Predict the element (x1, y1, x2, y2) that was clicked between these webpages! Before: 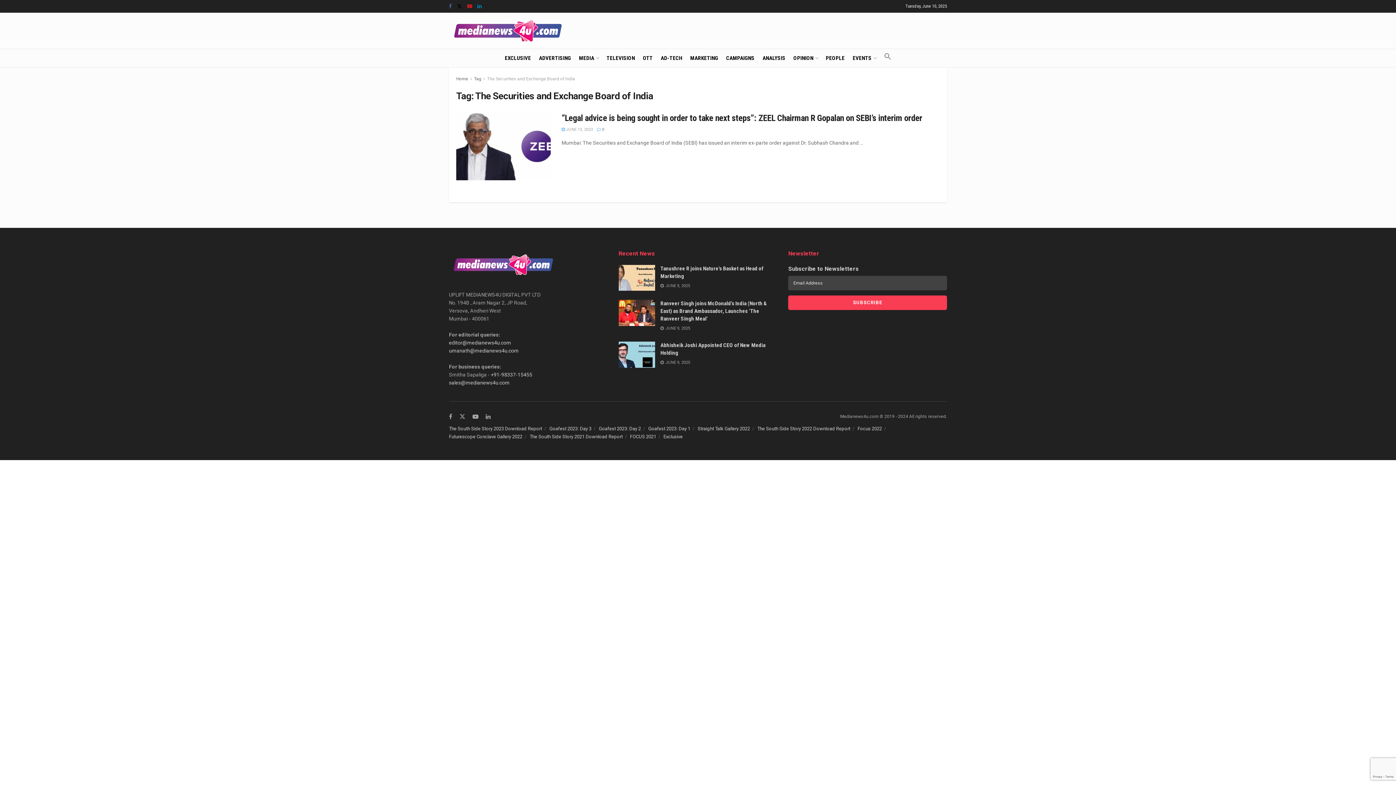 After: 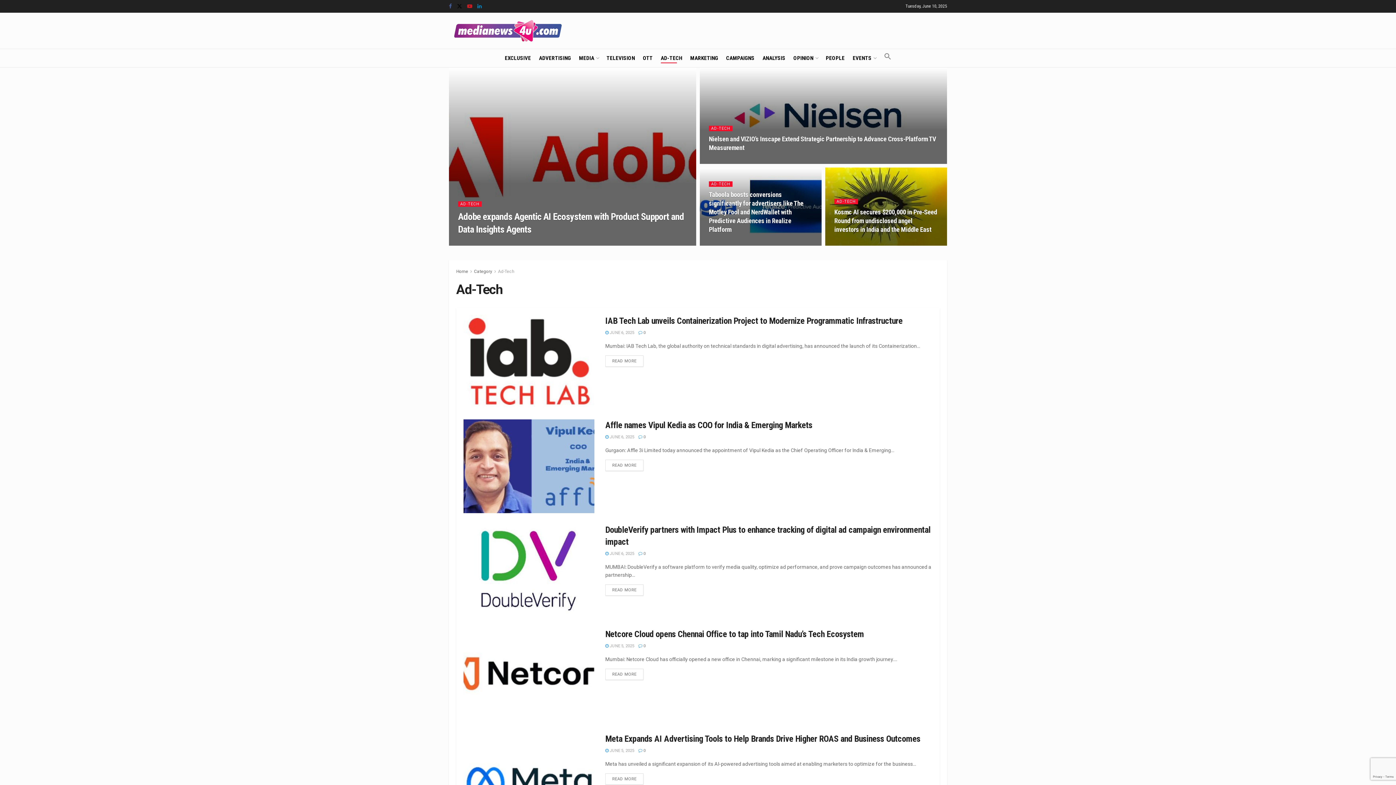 Action: bbox: (660, 53, 682, 63) label: AD-TECH